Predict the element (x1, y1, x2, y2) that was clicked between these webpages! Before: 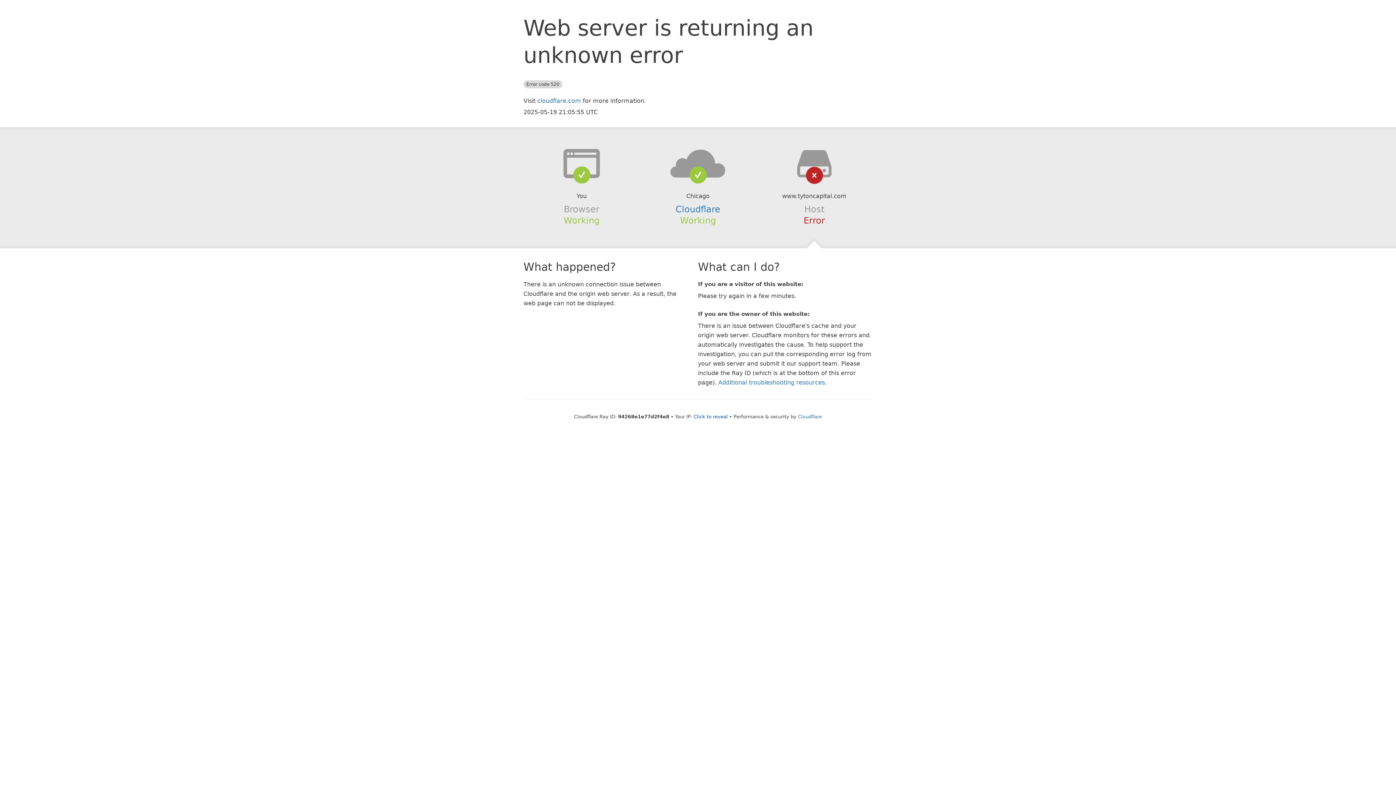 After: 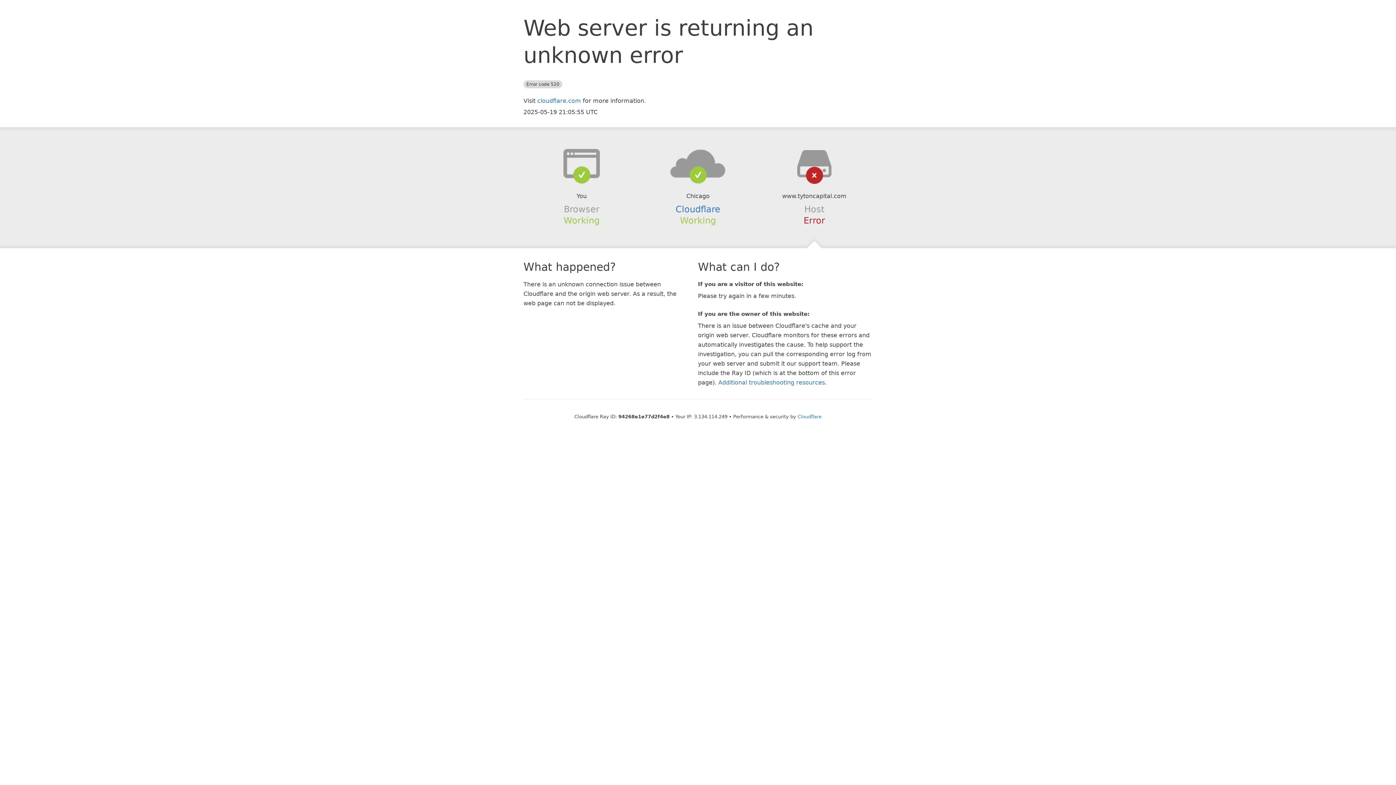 Action: label: Click to reveal bbox: (693, 414, 728, 419)